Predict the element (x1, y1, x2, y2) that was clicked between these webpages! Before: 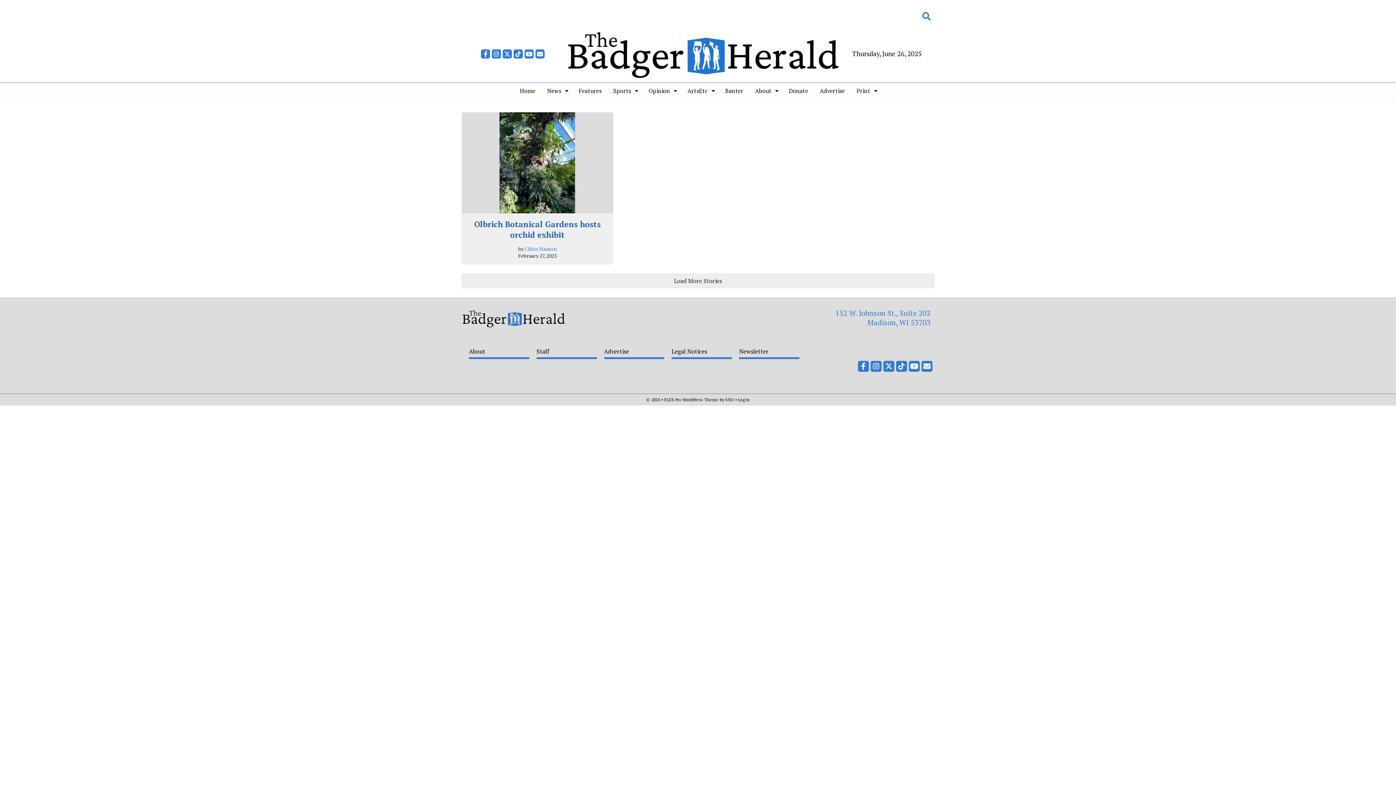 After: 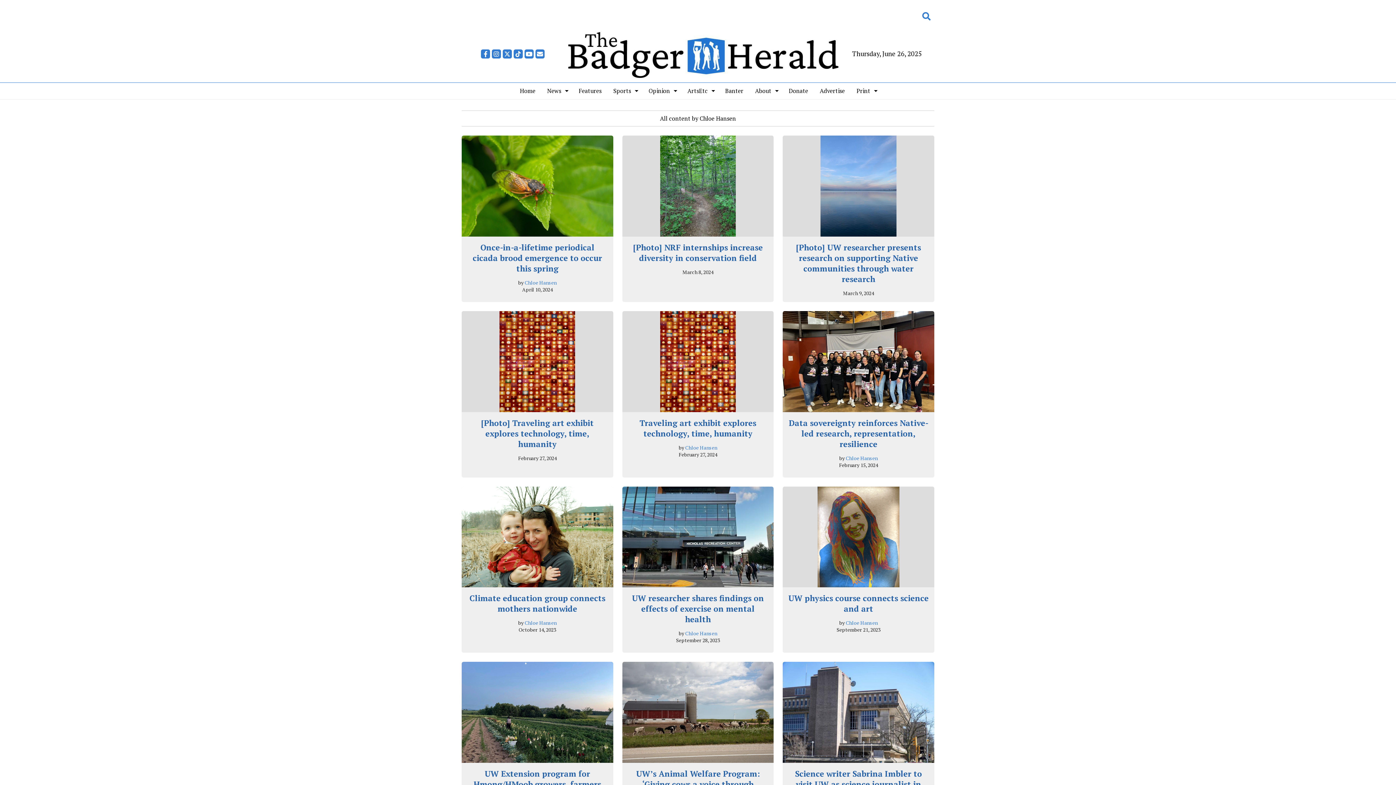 Action: label: Chloe Hansen bbox: (524, 245, 556, 252)